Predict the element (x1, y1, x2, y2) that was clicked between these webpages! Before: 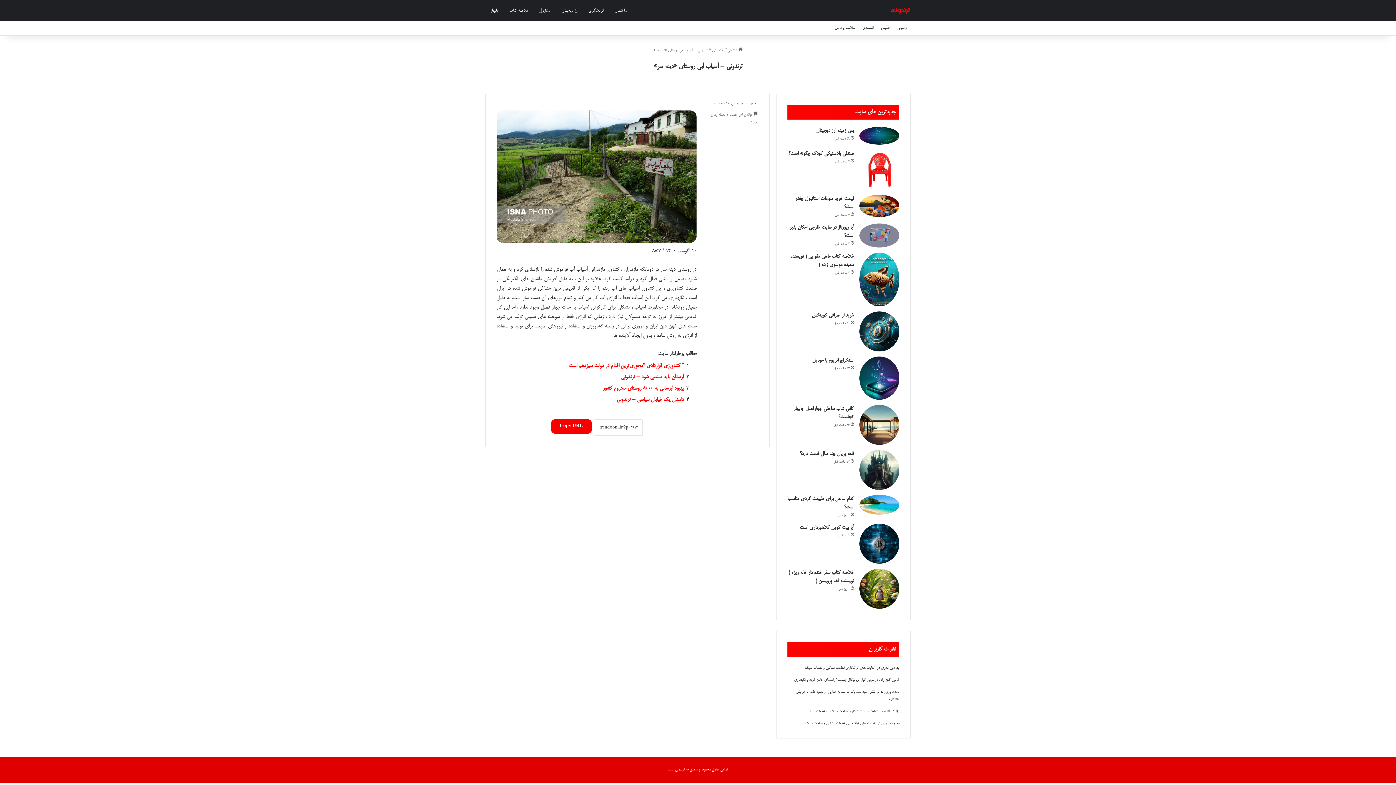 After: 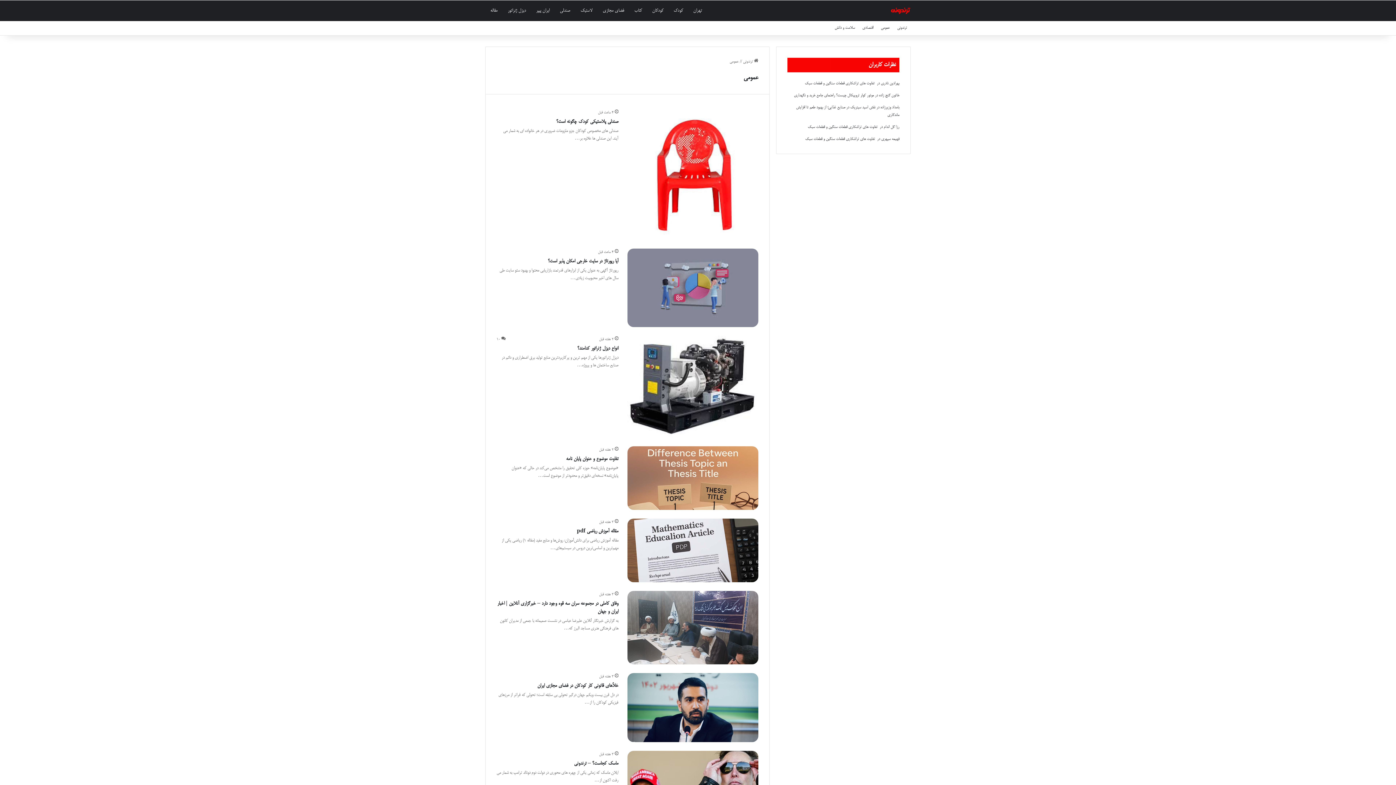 Action: label: عمومی bbox: (877, 20, 893, 35)